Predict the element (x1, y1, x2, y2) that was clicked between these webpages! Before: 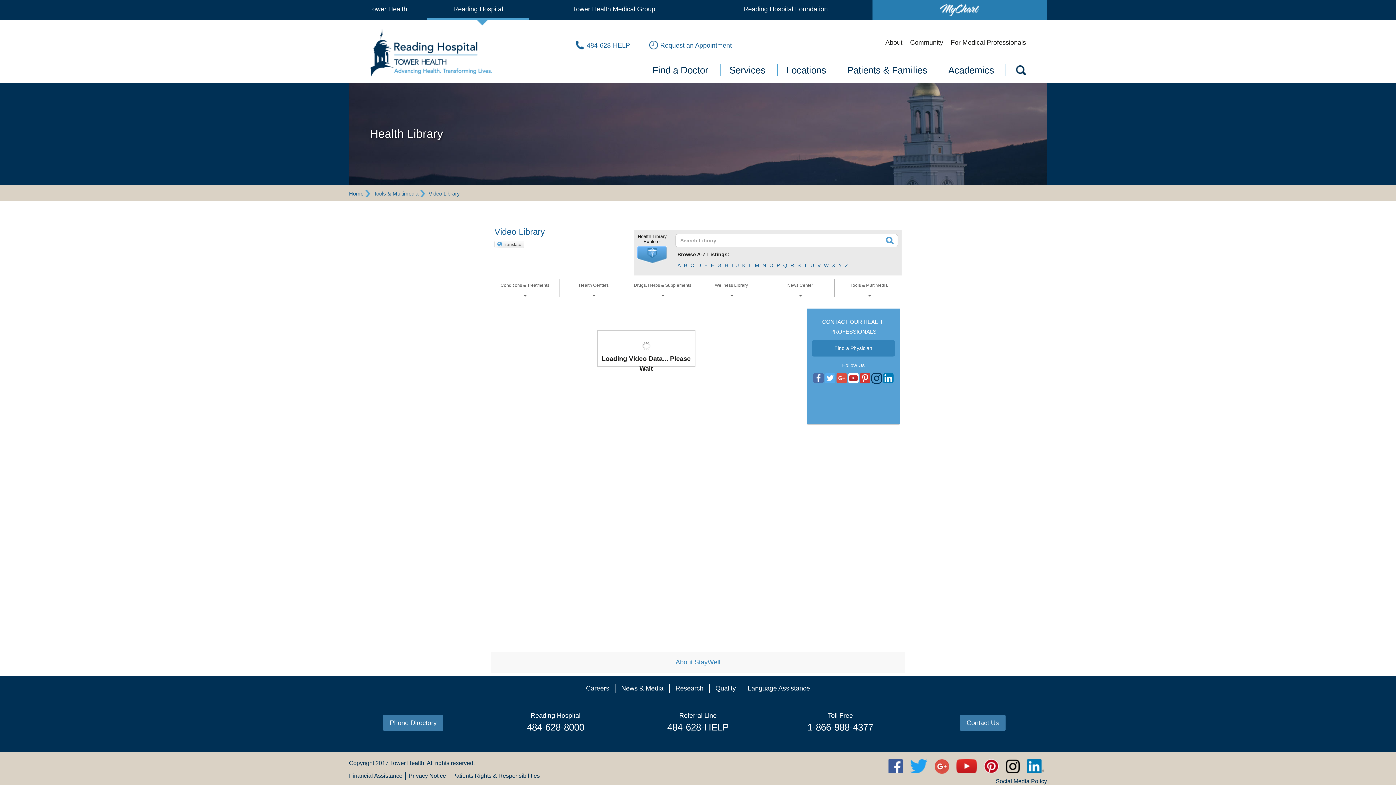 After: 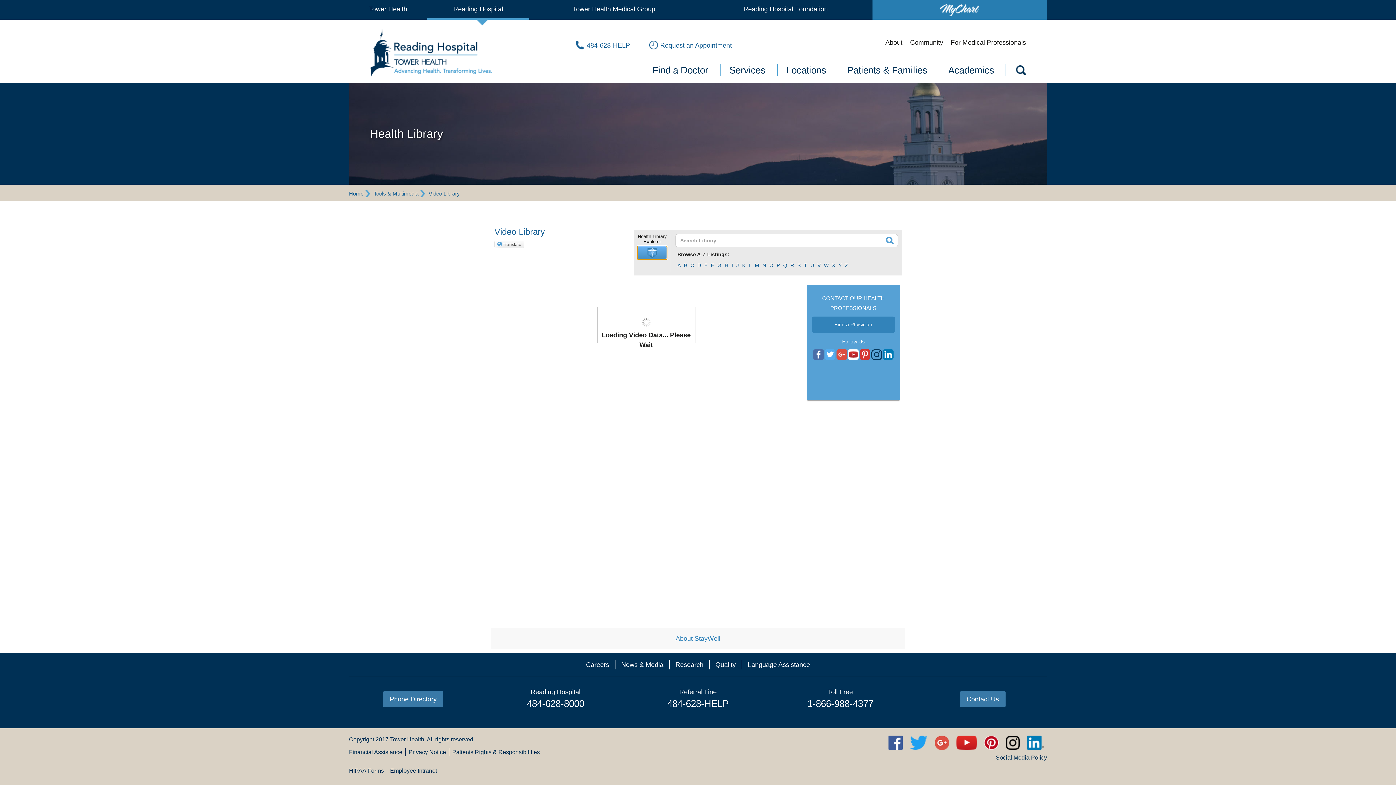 Action: label: Navigation Toggle bbox: (637, 246, 667, 263)